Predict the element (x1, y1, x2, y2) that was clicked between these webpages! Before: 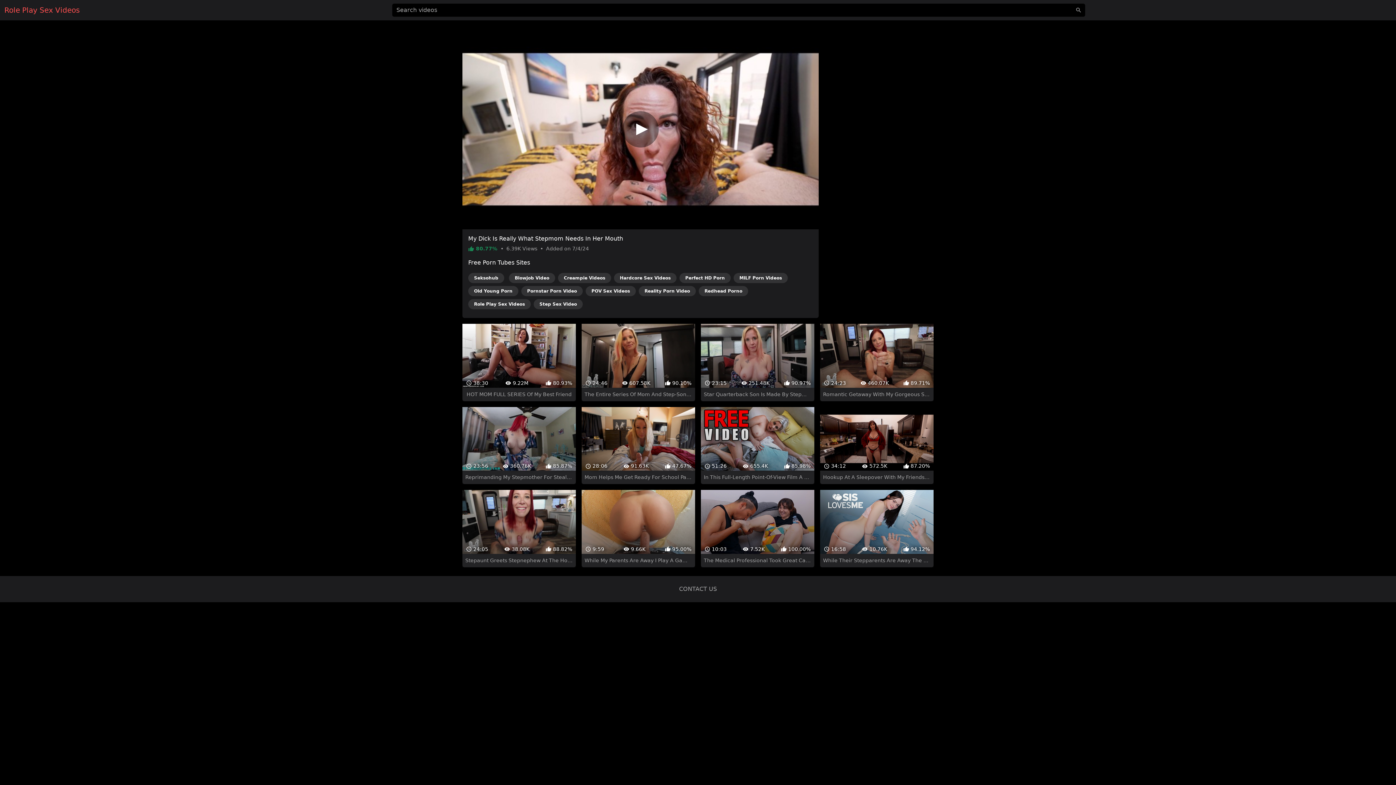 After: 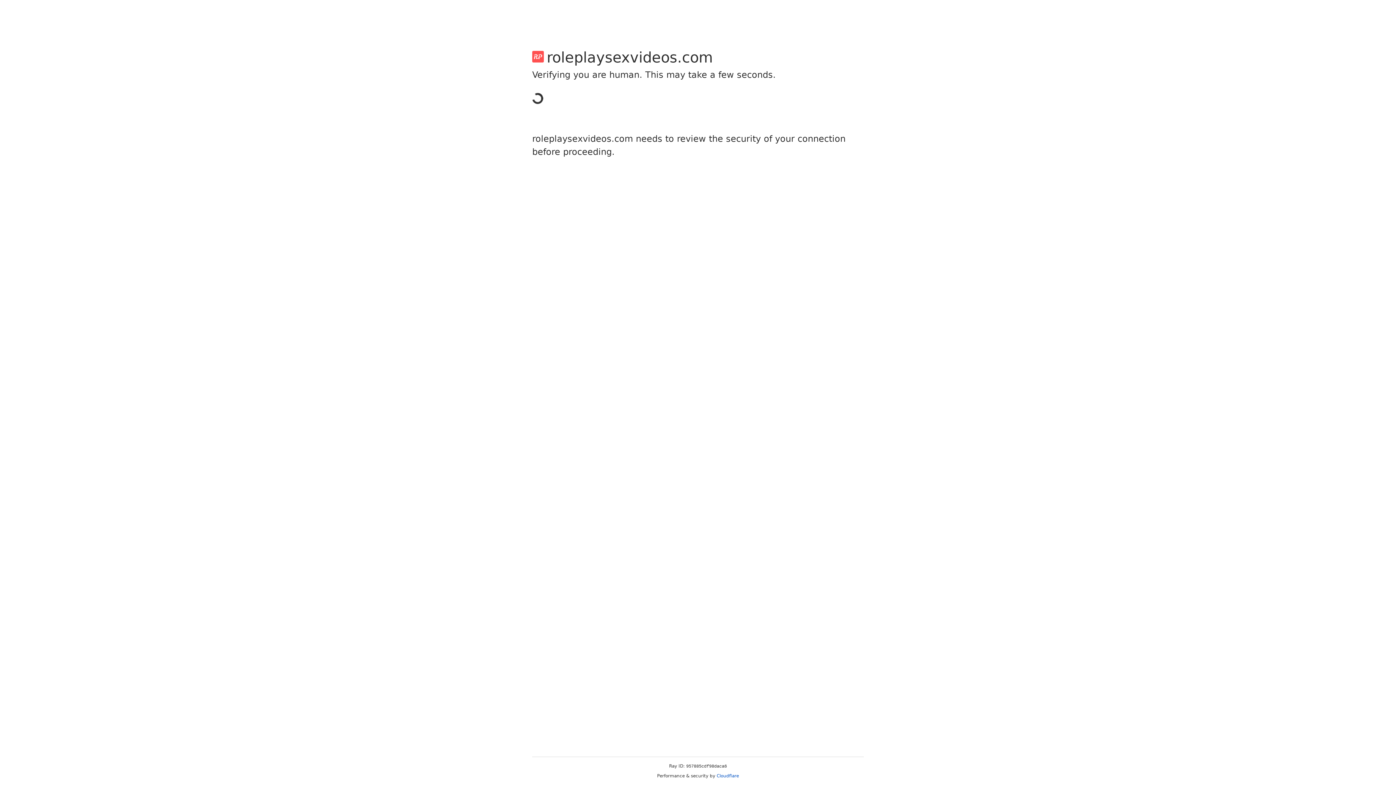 Action: bbox: (679, 585, 717, 592) label: CONTACT US